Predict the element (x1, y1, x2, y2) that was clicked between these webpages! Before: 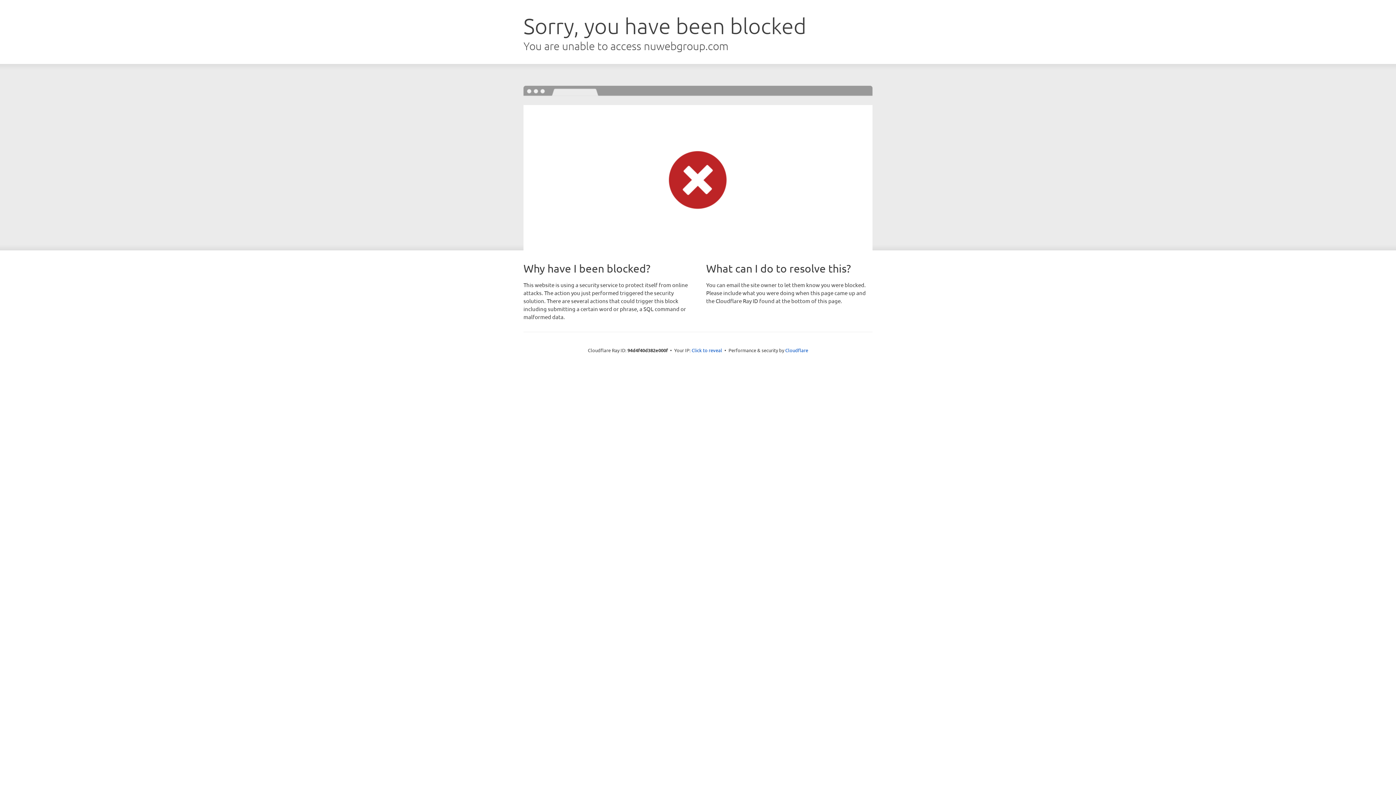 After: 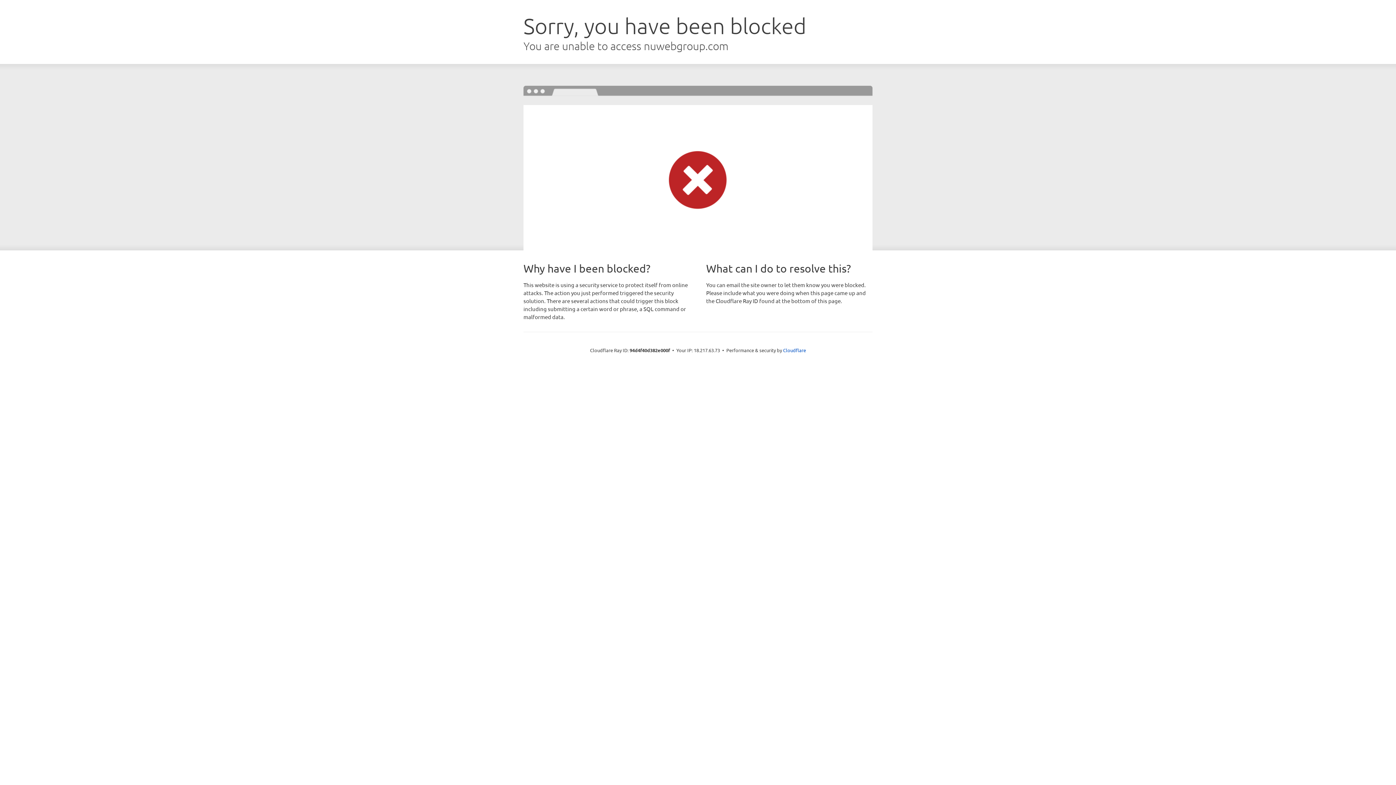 Action: bbox: (691, 346, 722, 353) label: Click to reveal